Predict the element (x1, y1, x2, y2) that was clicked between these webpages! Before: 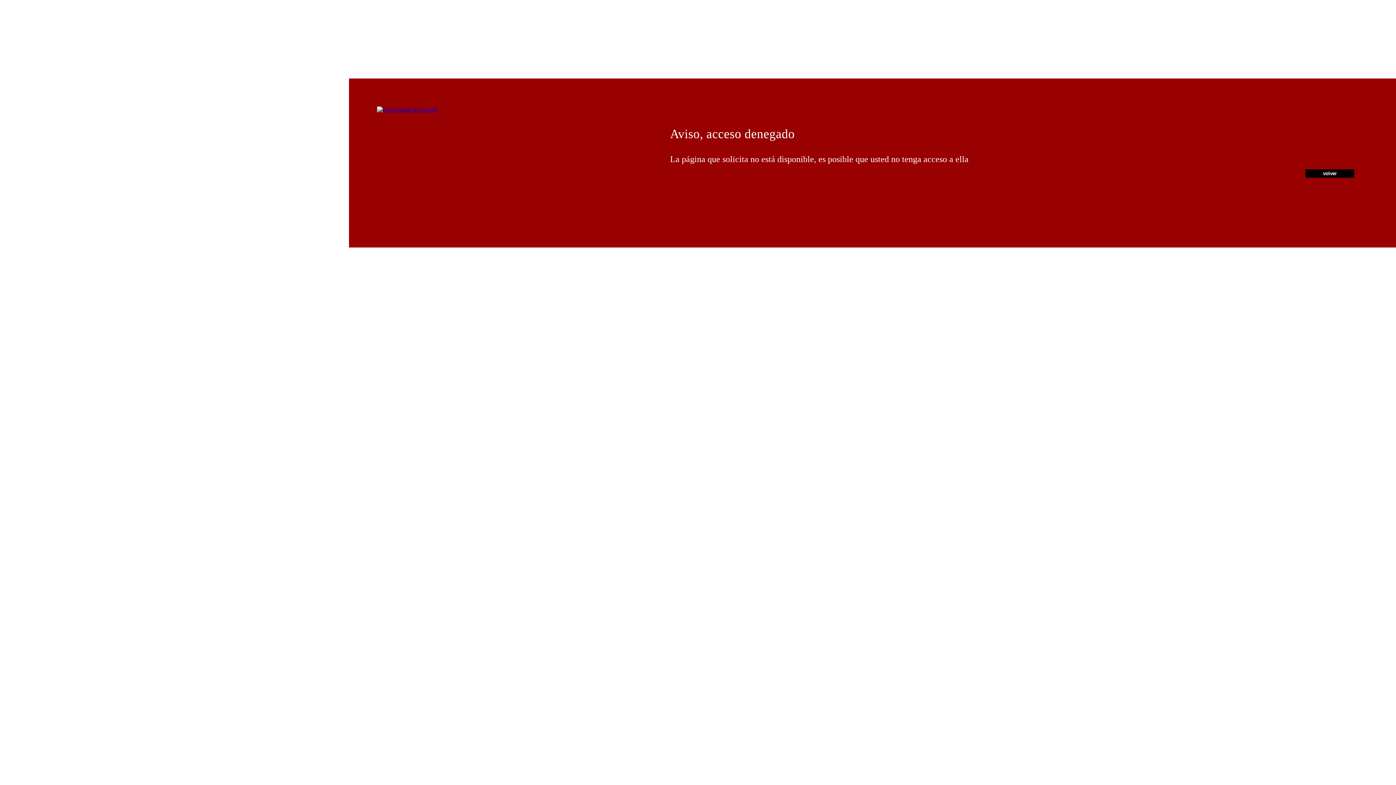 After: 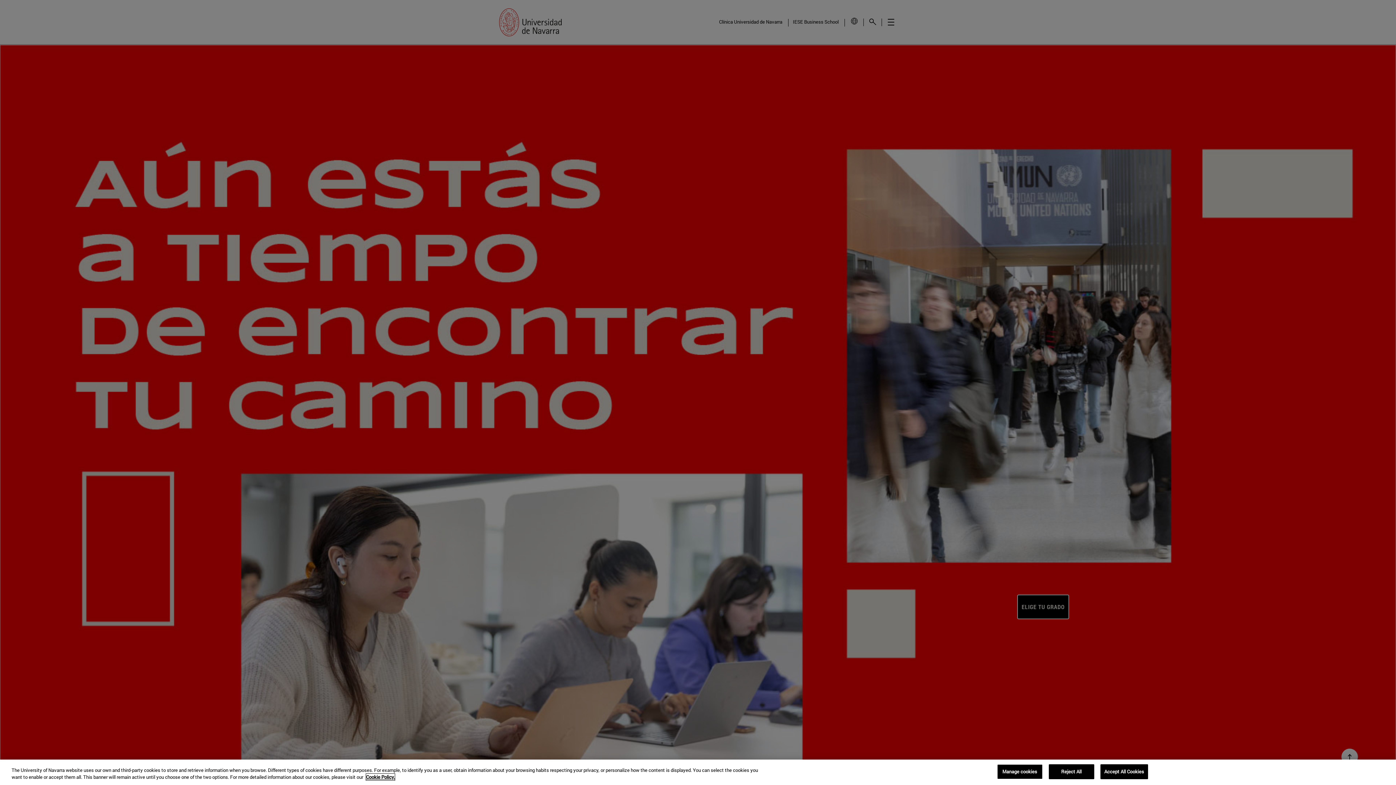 Action: bbox: (377, 106, 437, 112)